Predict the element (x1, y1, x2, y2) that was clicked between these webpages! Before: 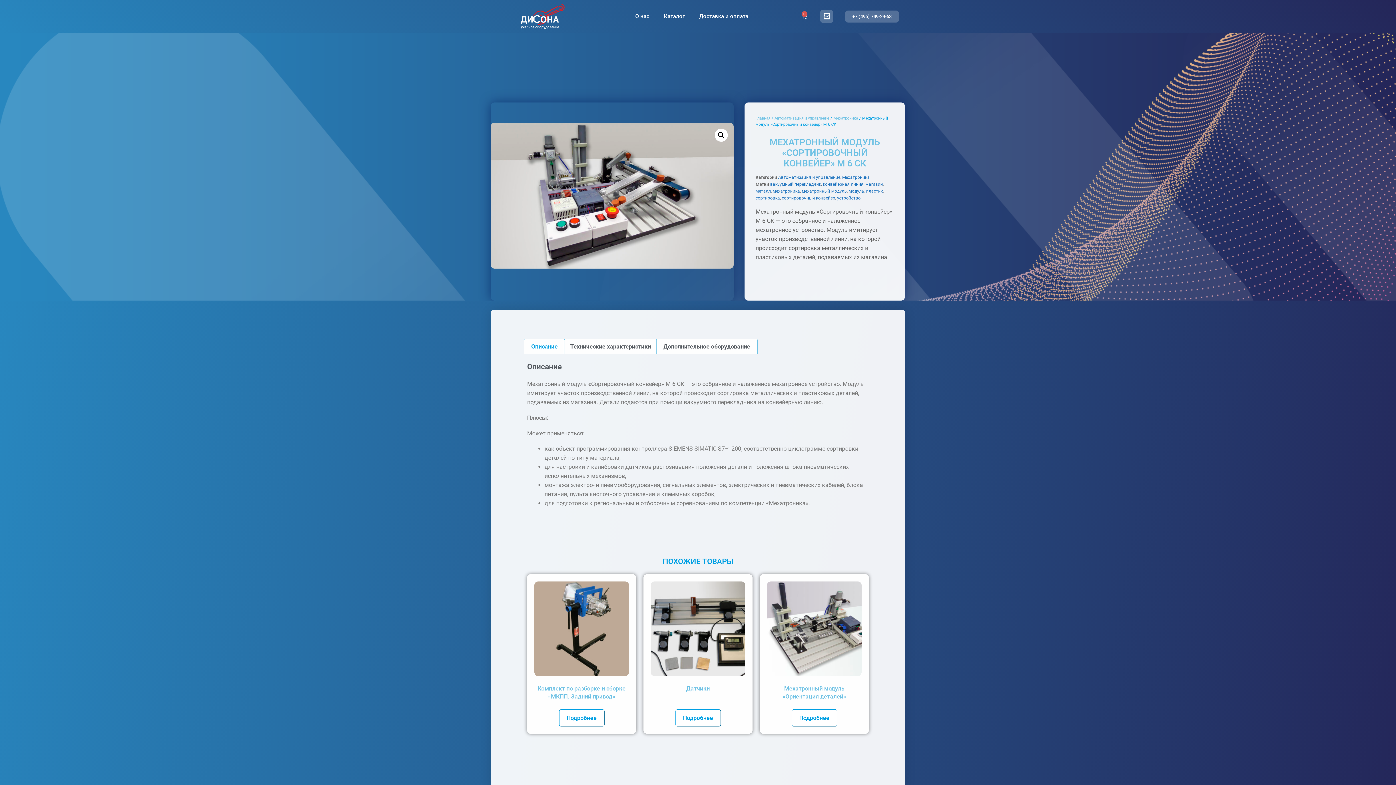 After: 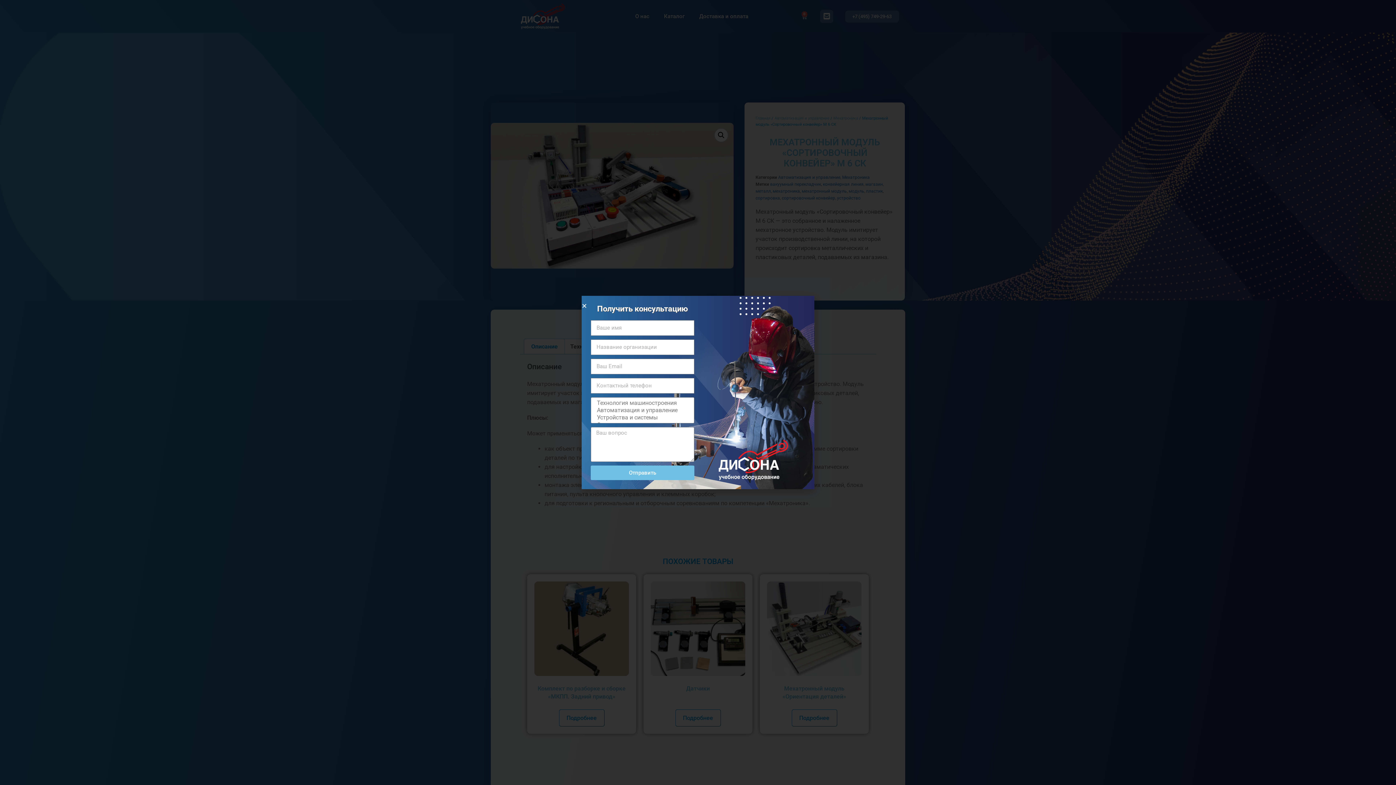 Action: bbox: (820, 9, 833, 22)